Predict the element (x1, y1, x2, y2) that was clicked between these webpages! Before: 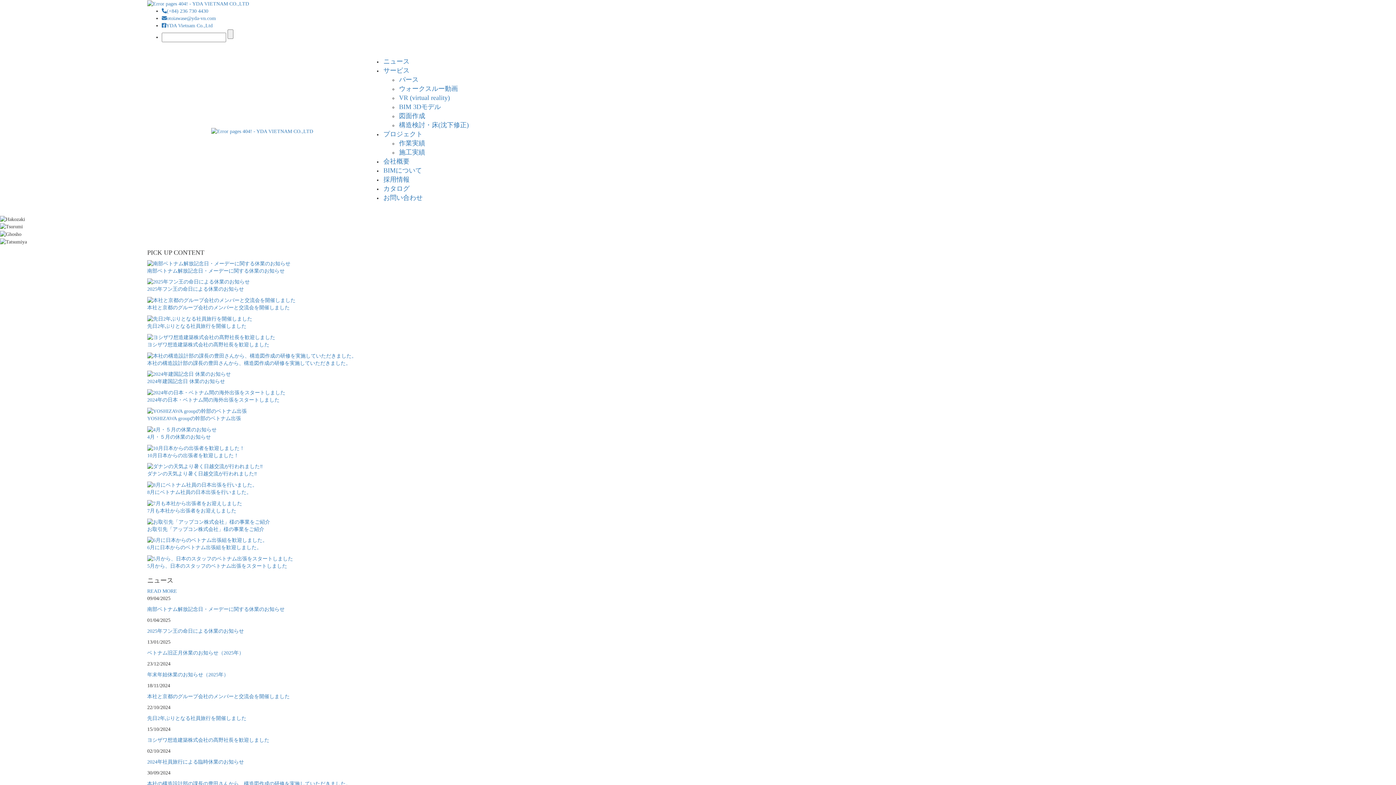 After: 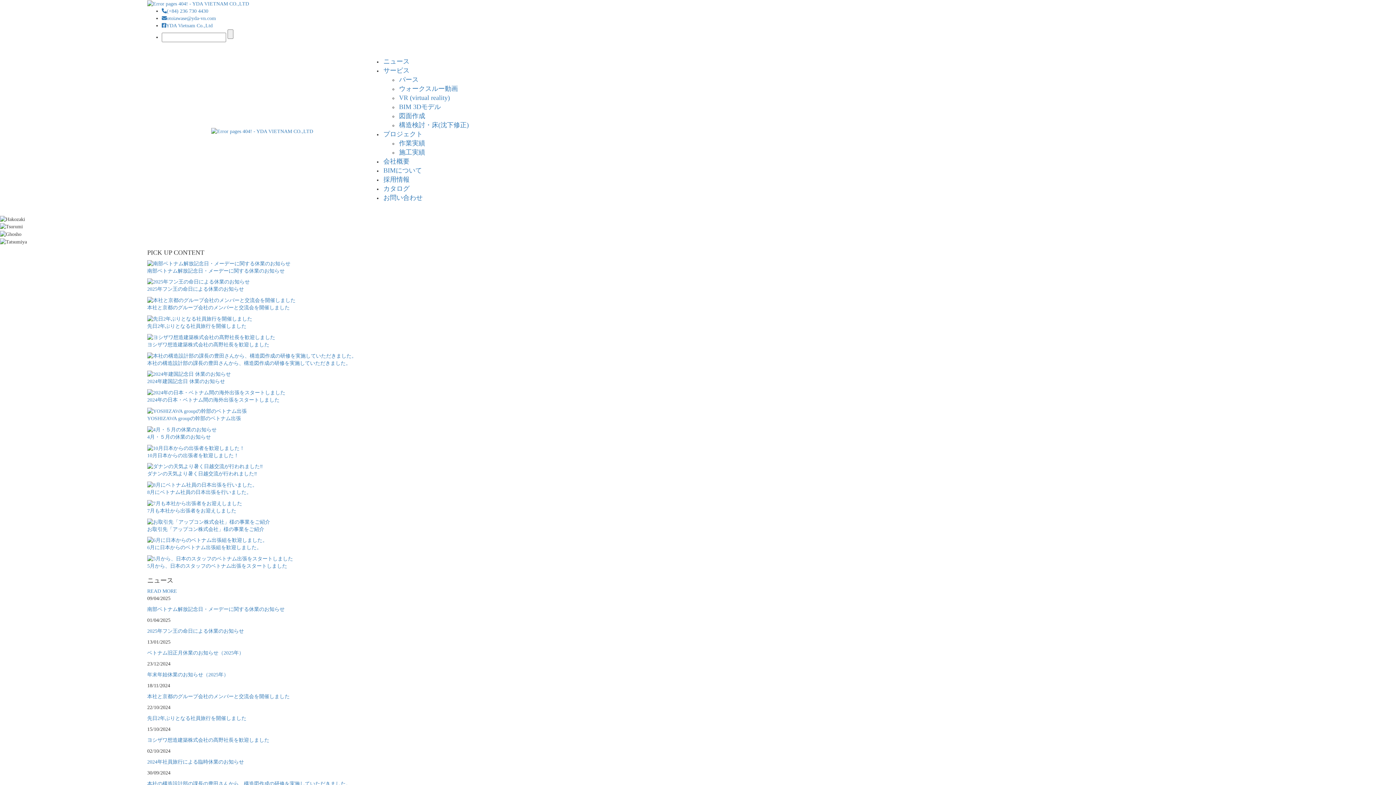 Action: label: YOSHIZAWA groupの幹部のベトナム出張 bbox: (147, 415, 241, 421)